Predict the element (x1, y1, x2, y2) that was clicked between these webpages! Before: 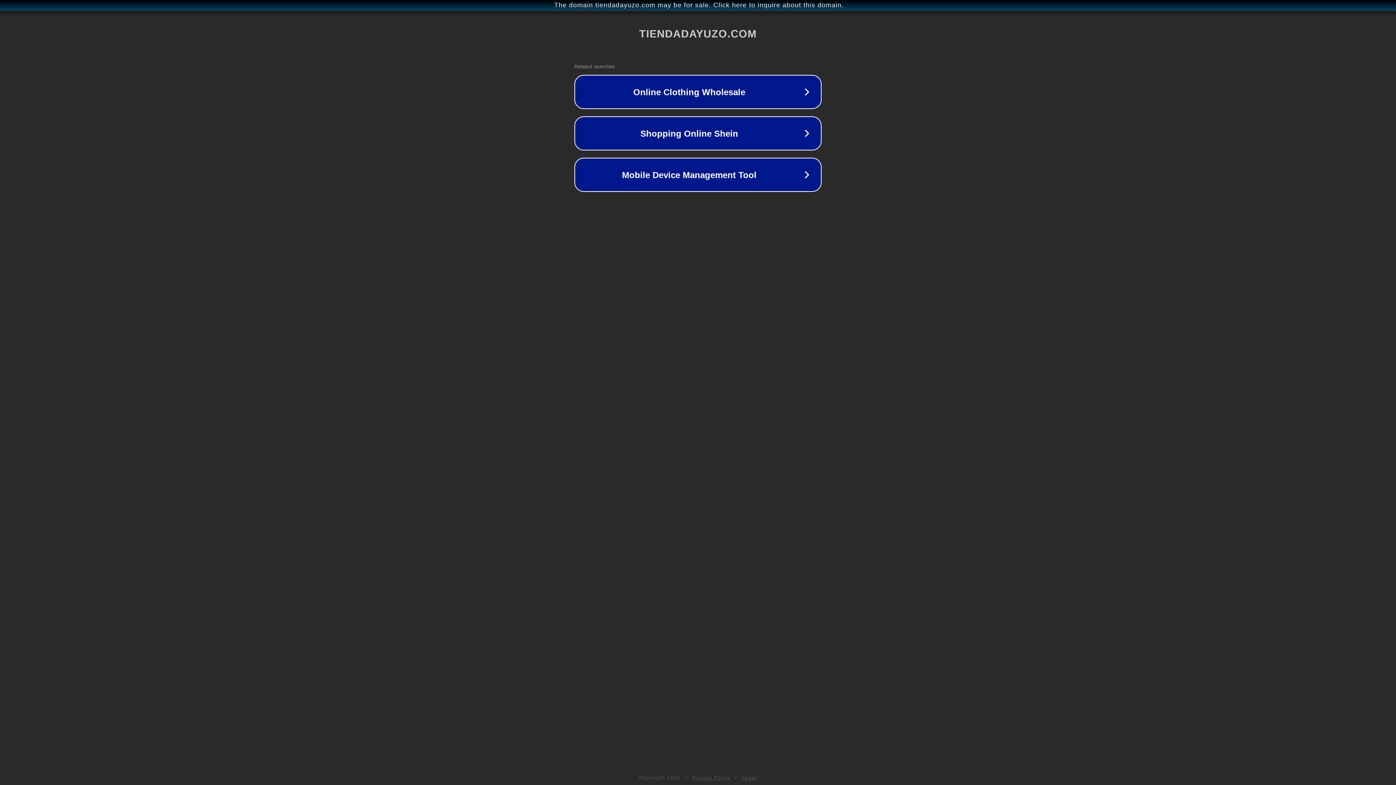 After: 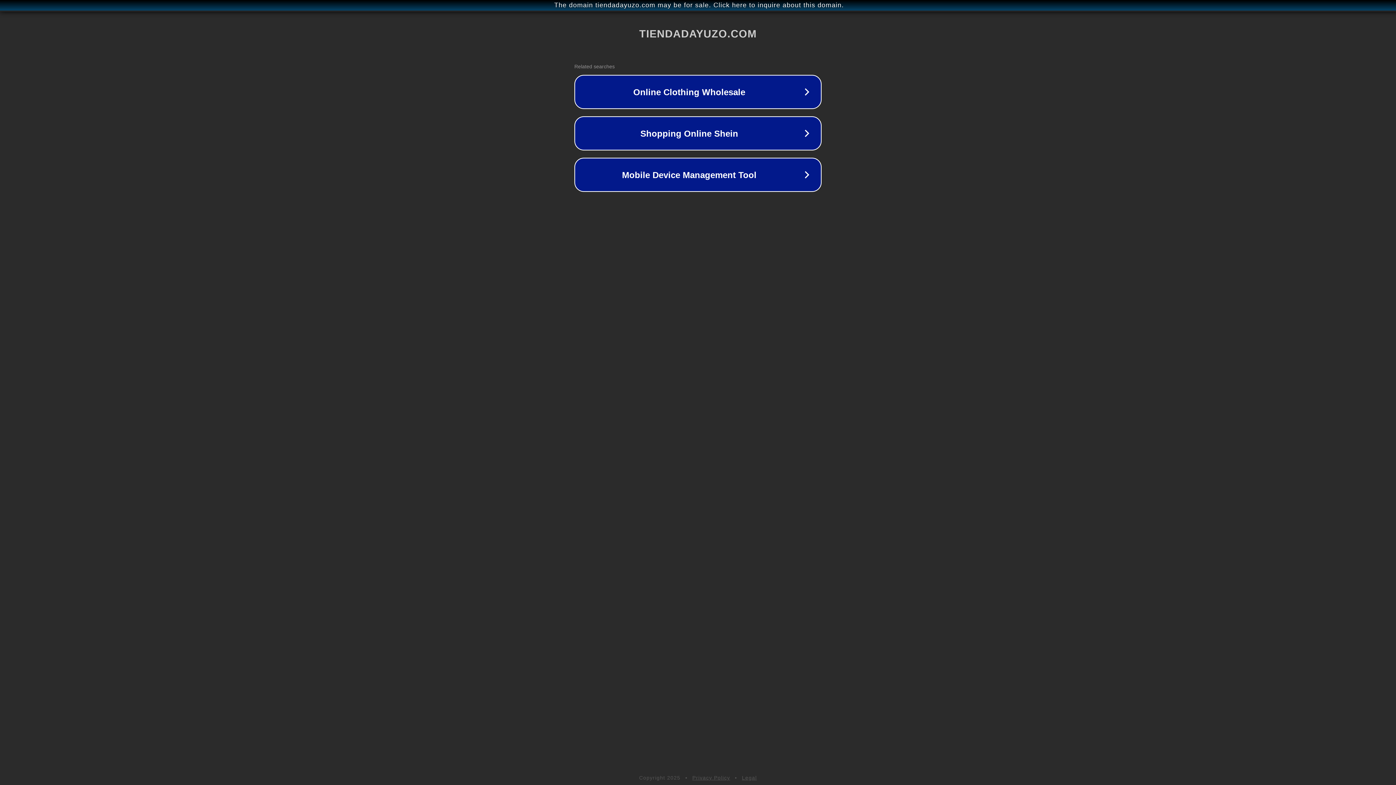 Action: bbox: (692, 775, 730, 781) label: Privacy Policy